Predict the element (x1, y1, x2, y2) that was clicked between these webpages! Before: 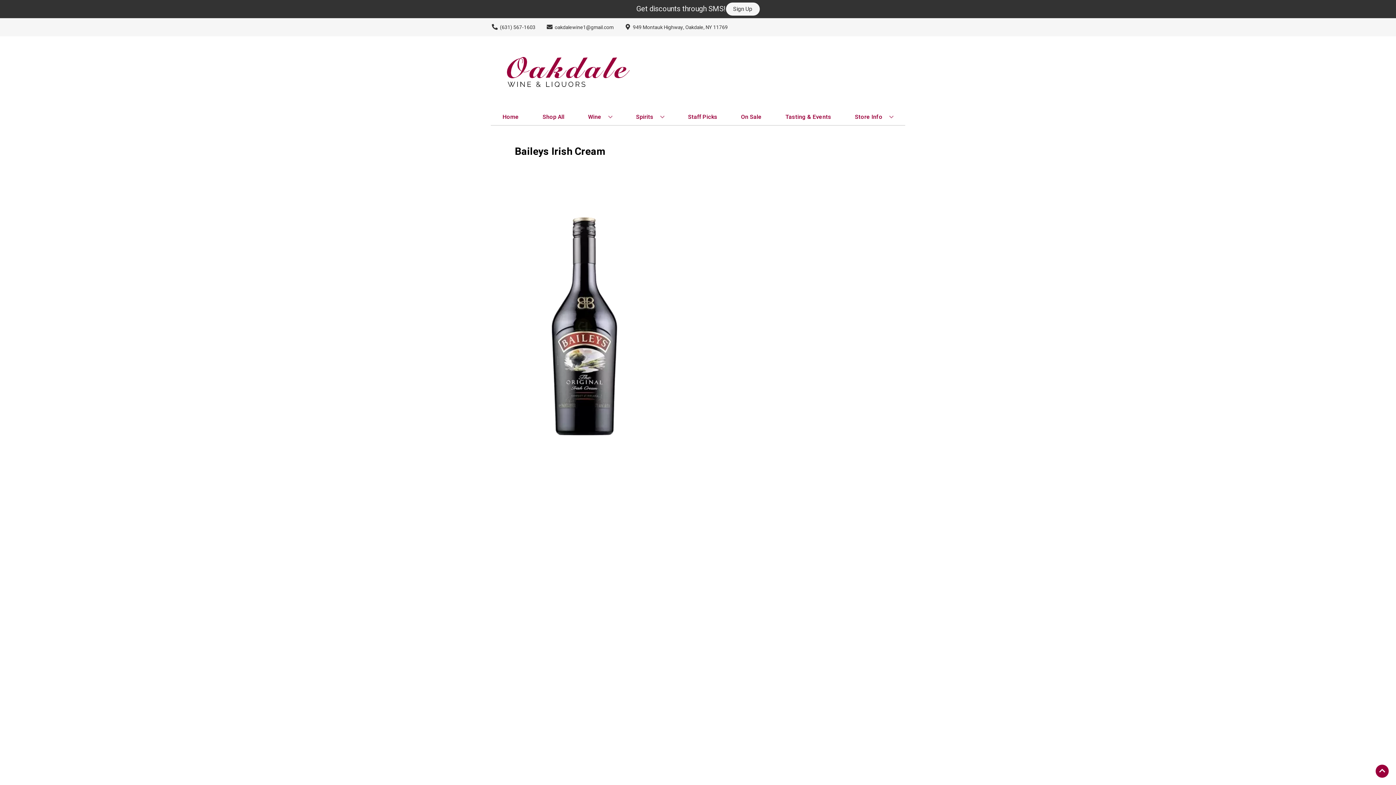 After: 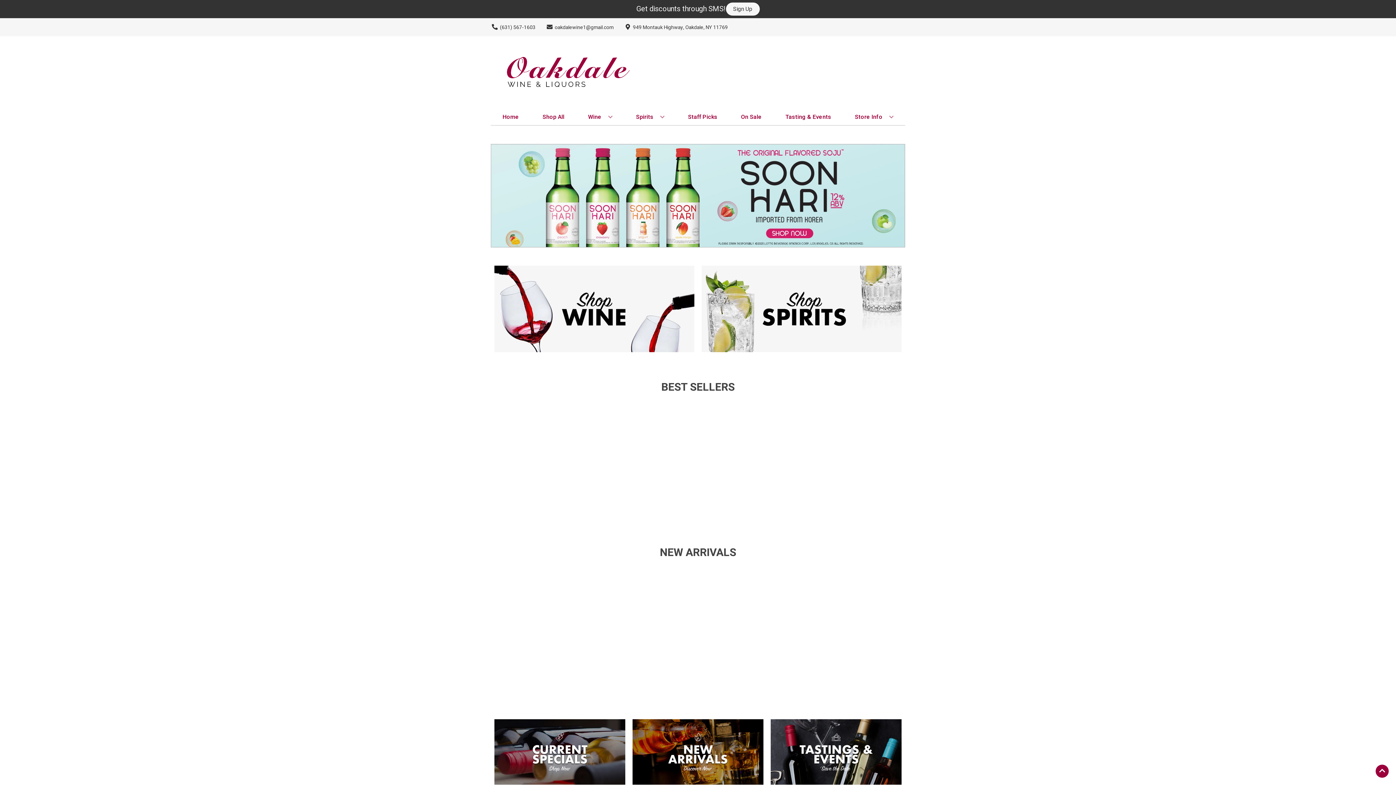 Action: label: Home bbox: (499, 109, 522, 125)